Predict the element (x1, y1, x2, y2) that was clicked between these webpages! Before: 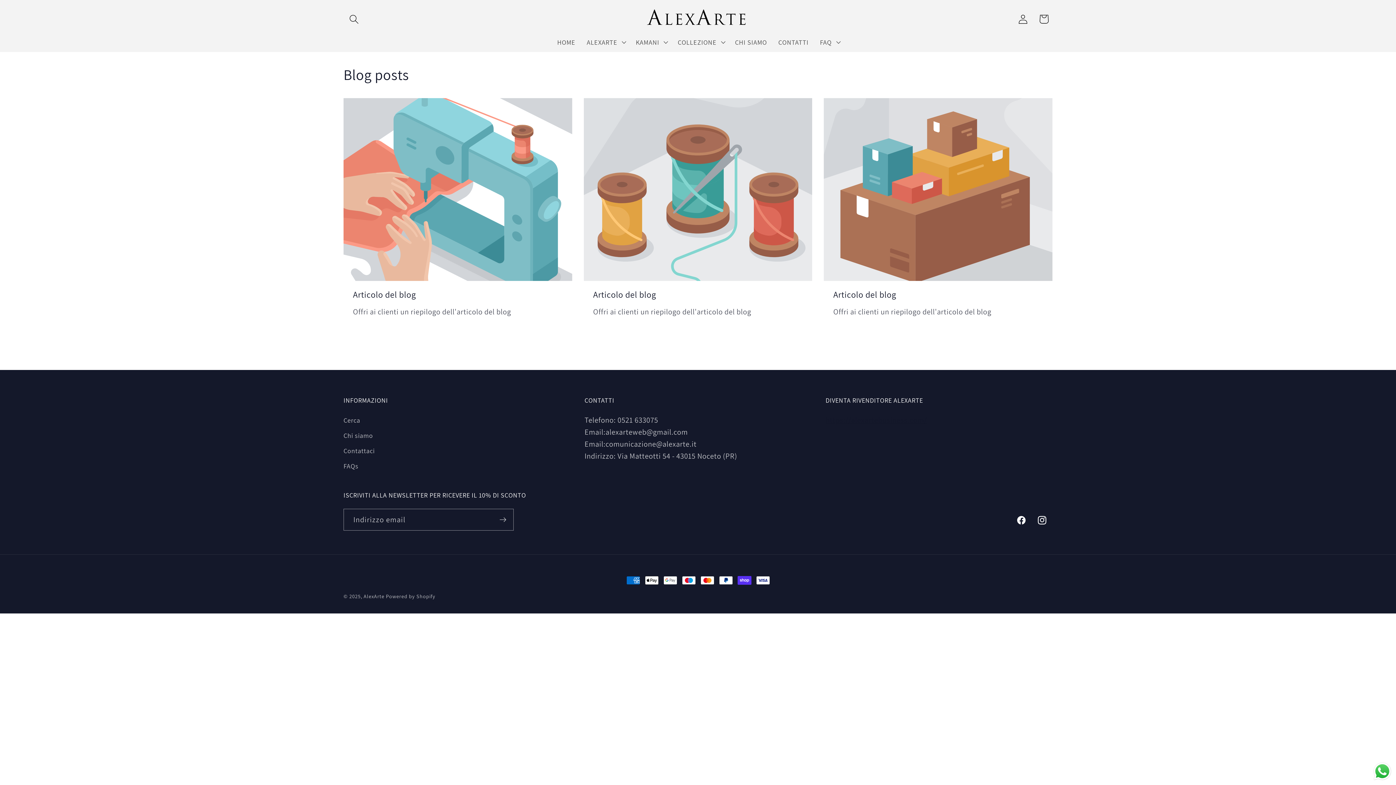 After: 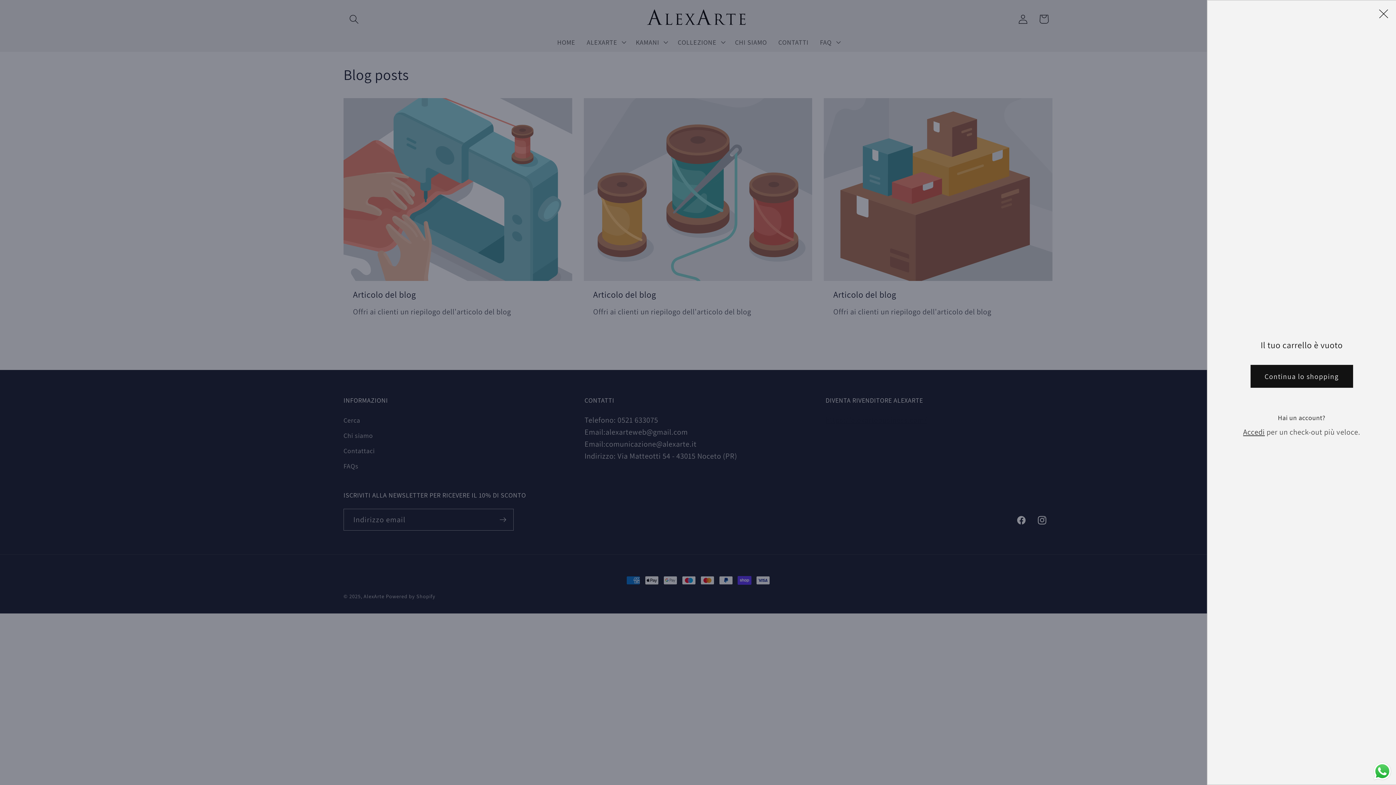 Action: label: Carrello bbox: (1033, 8, 1054, 29)